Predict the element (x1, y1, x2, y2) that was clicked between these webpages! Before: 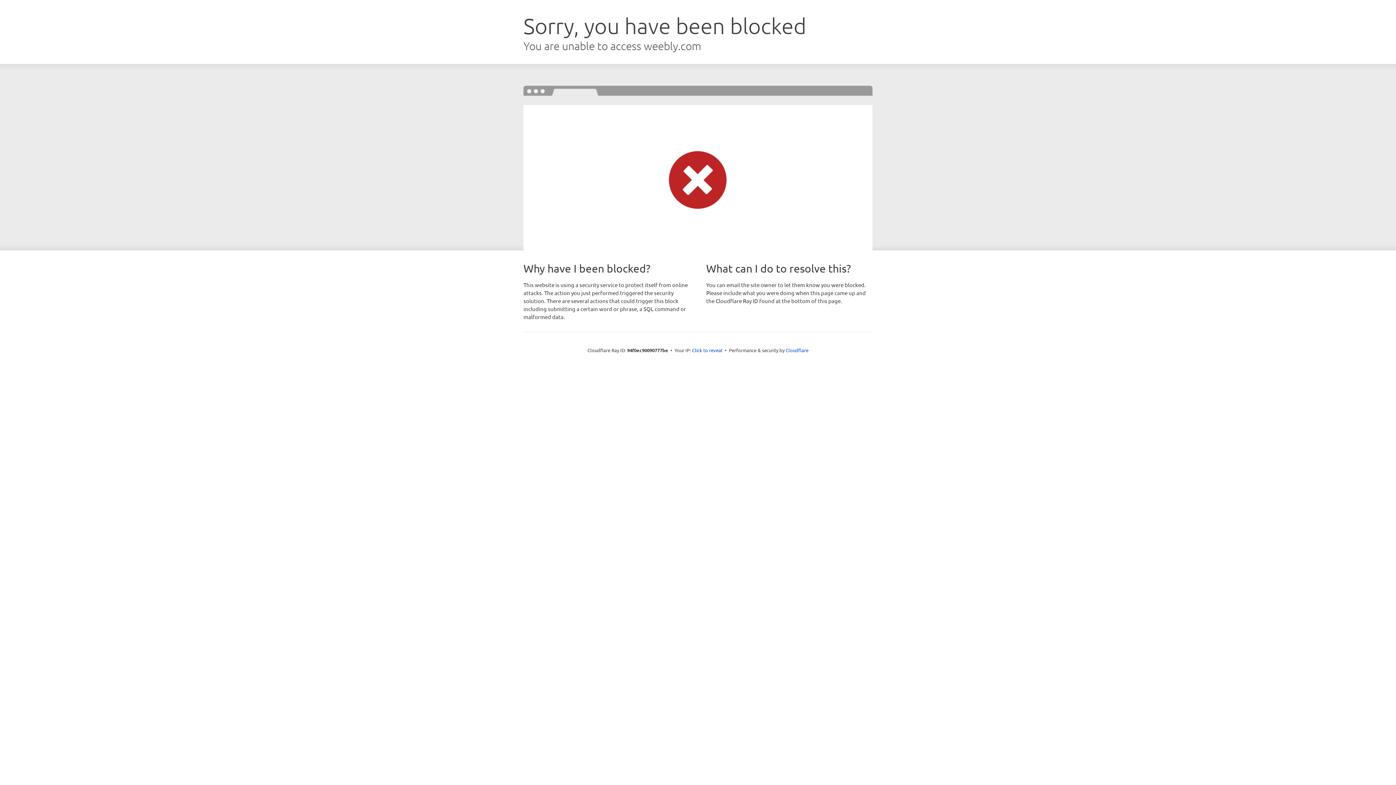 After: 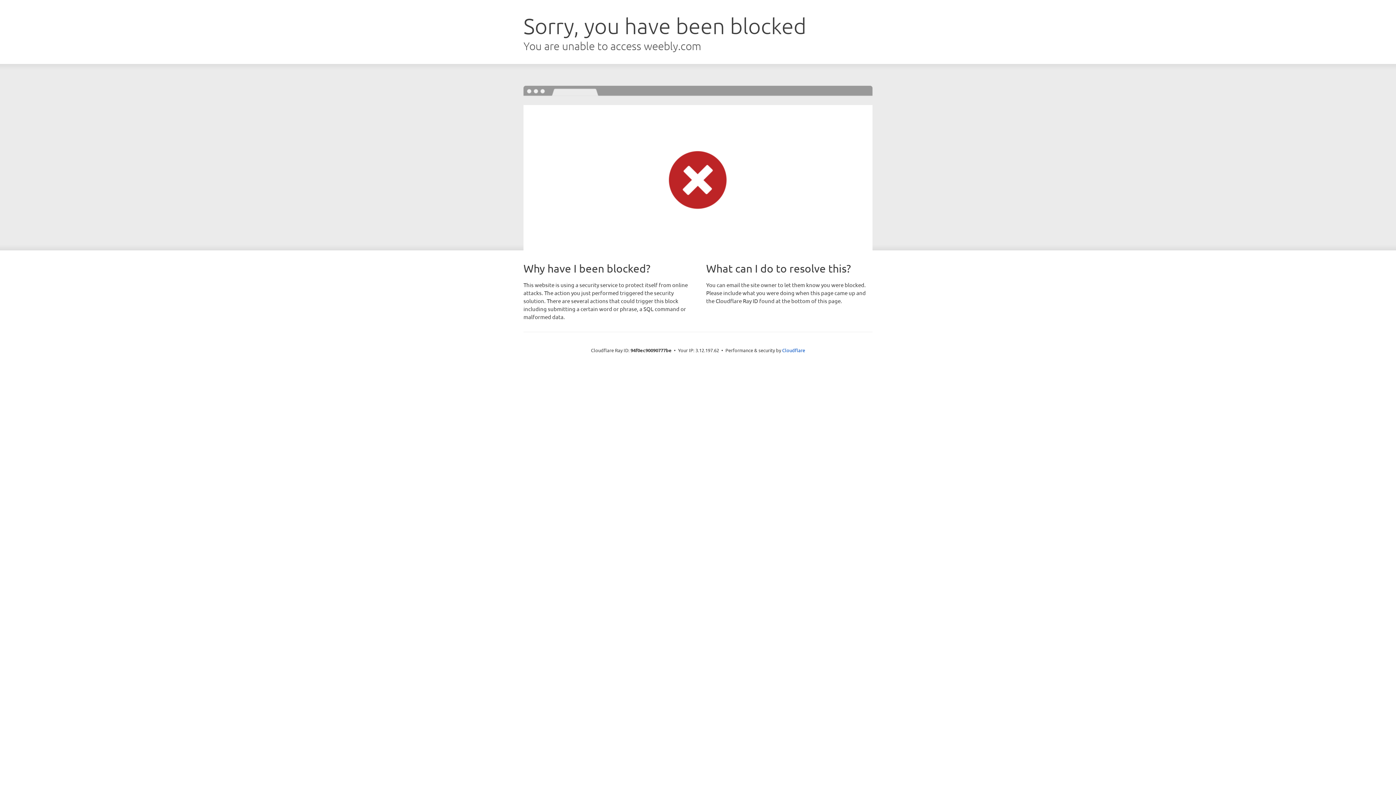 Action: label: Click to reveal bbox: (692, 346, 722, 353)